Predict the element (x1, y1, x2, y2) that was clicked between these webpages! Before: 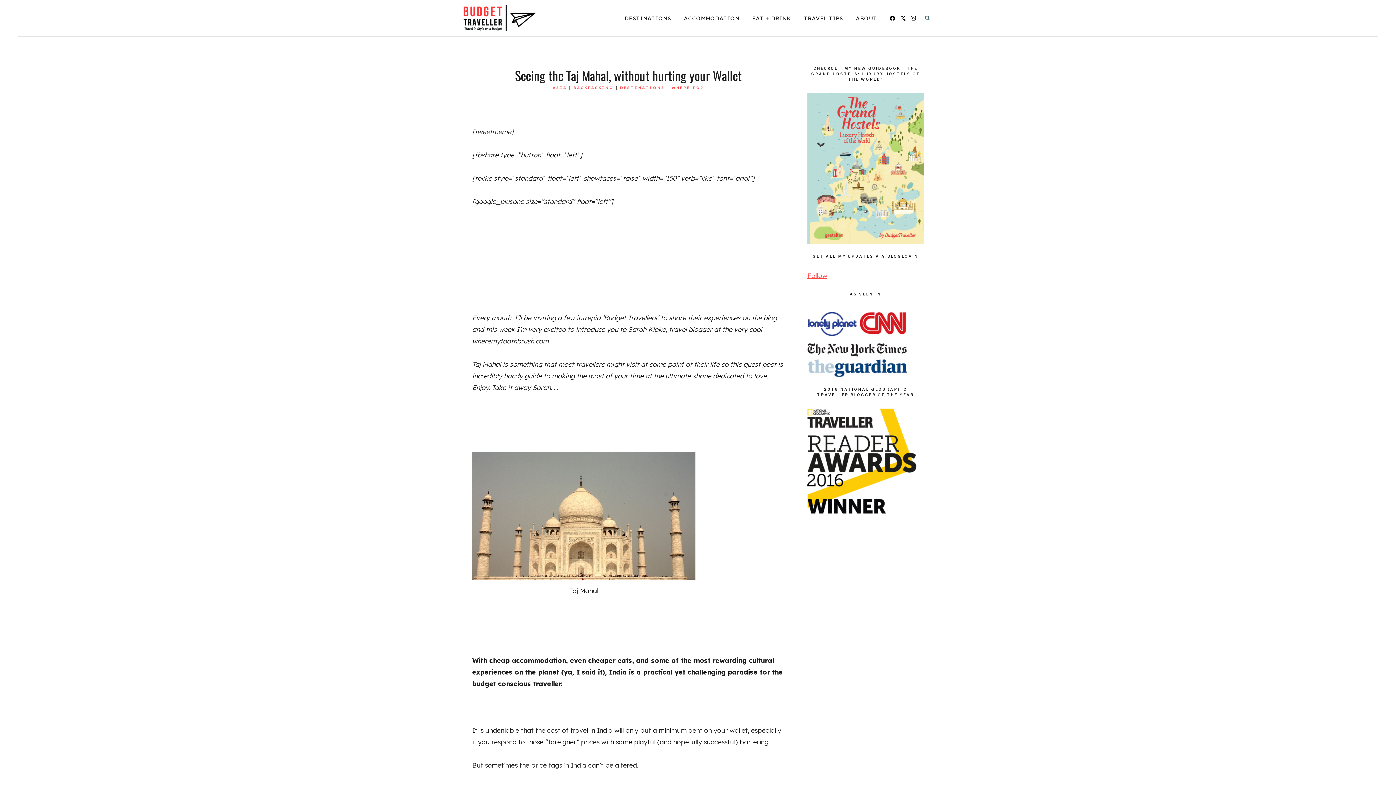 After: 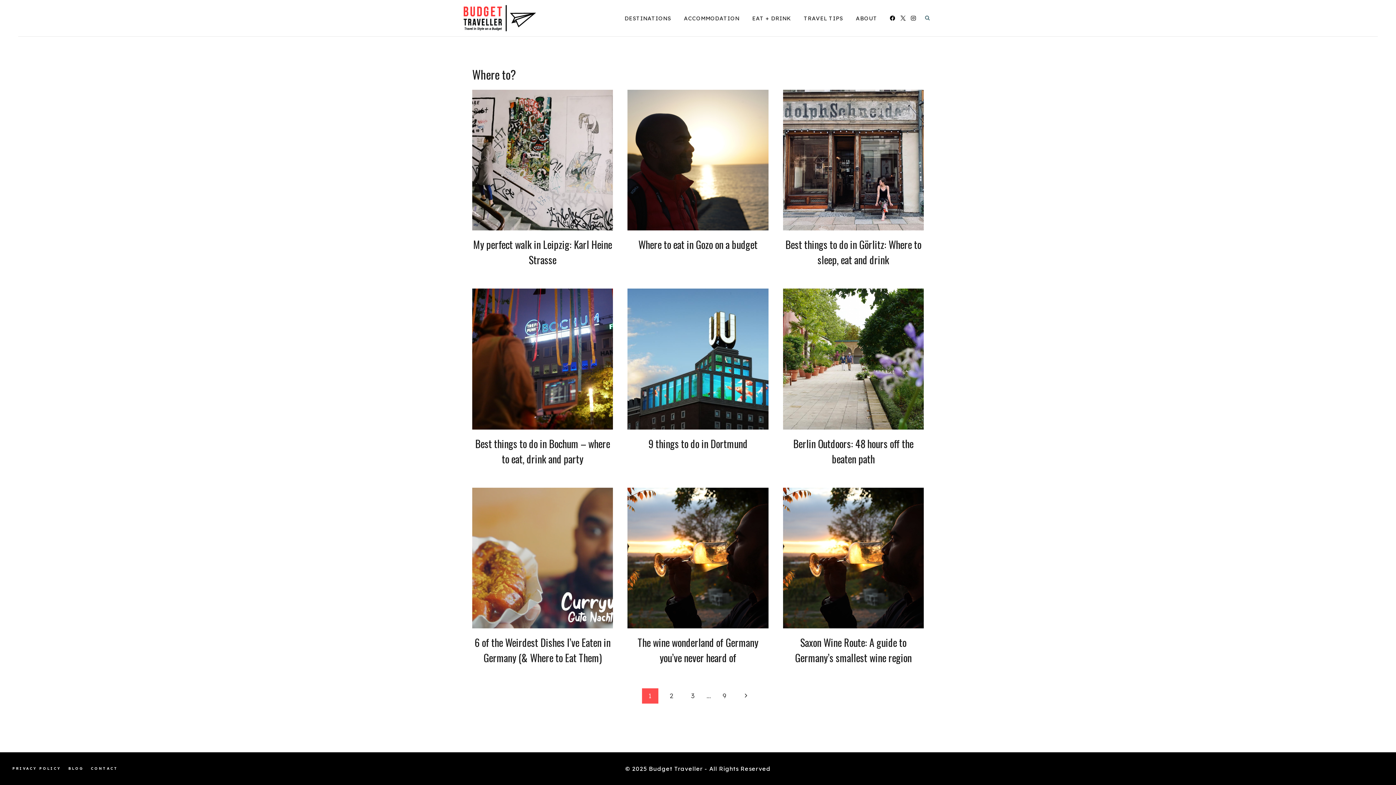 Action: bbox: (671, 85, 704, 90) label: WHERE TO?